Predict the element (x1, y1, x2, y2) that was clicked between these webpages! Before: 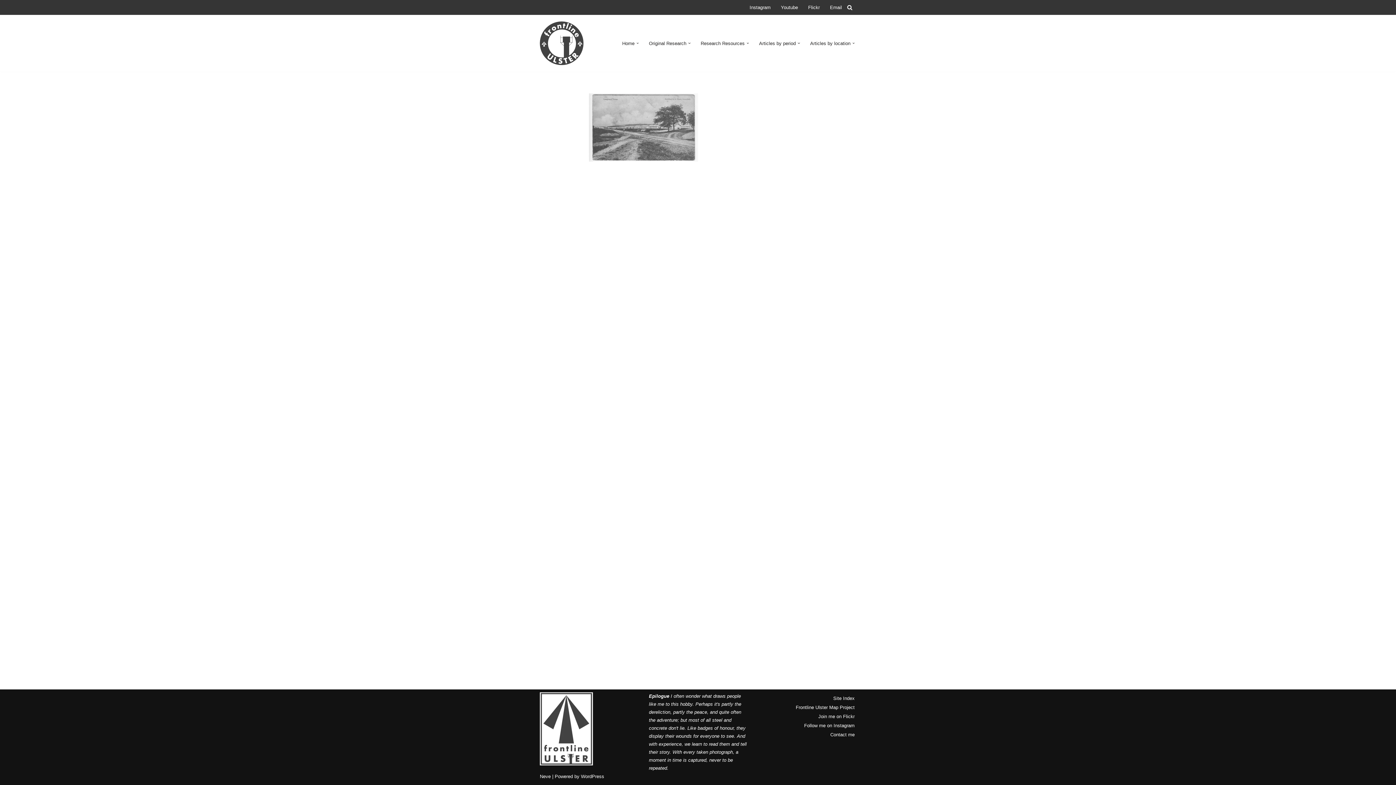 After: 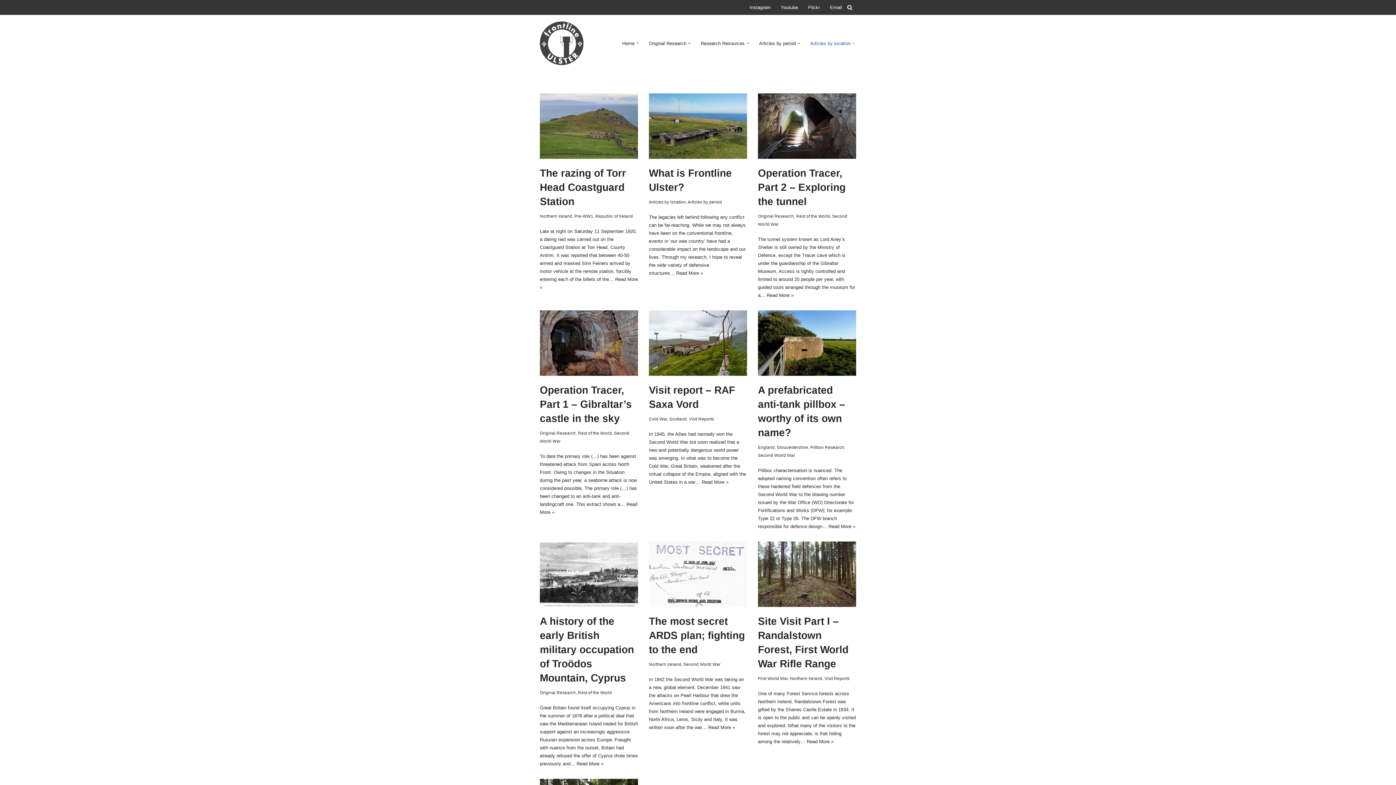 Action: bbox: (810, 38, 850, 47) label: Articles by location